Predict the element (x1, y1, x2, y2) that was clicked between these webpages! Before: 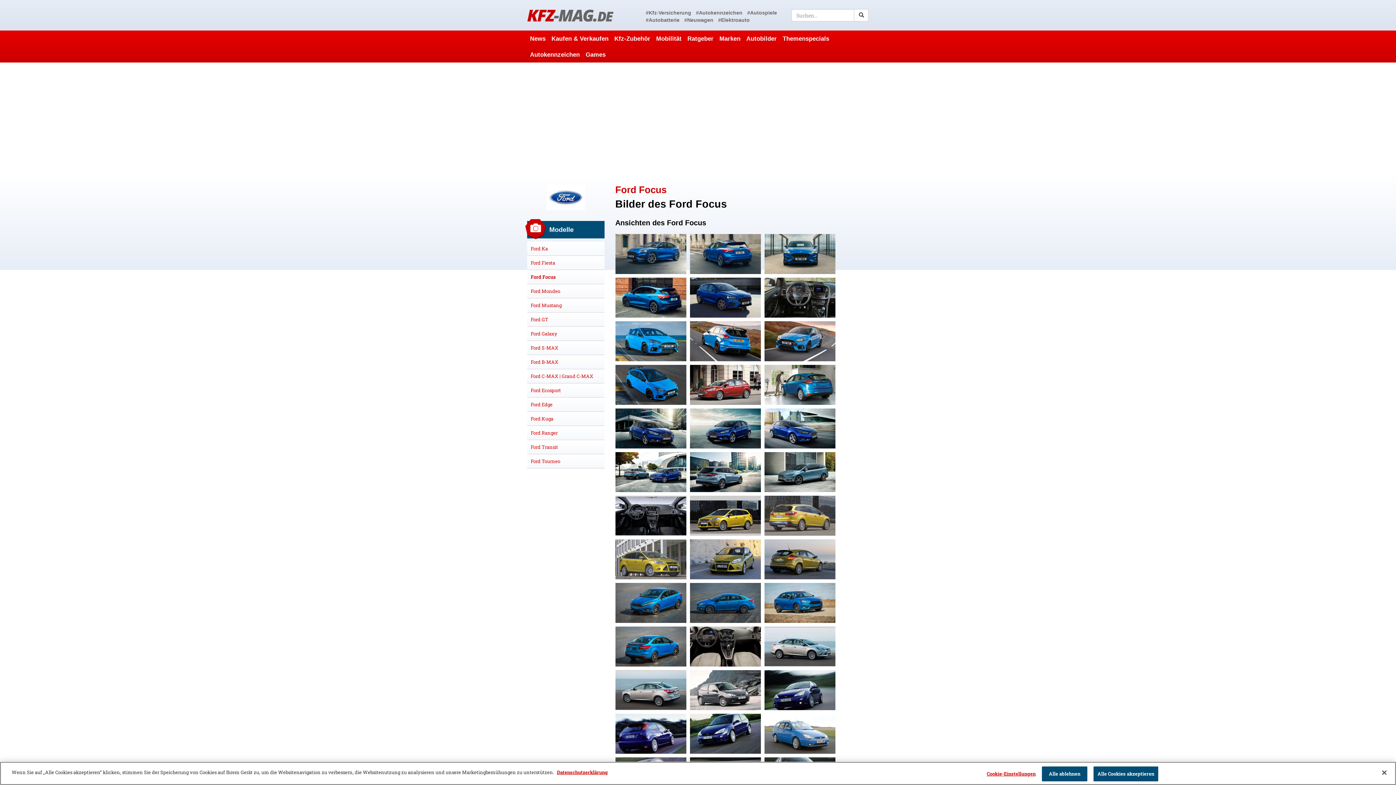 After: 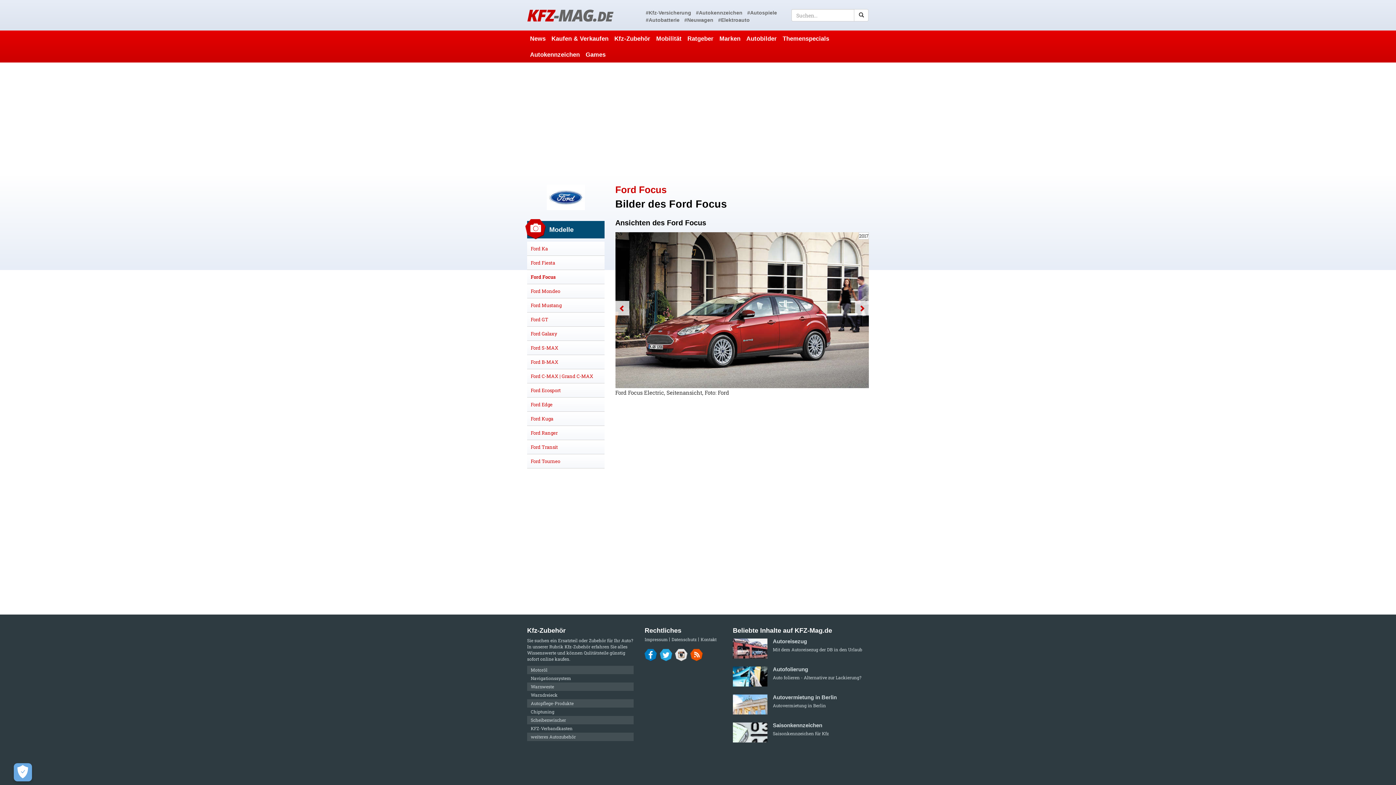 Action: bbox: (690, 365, 760, 405)